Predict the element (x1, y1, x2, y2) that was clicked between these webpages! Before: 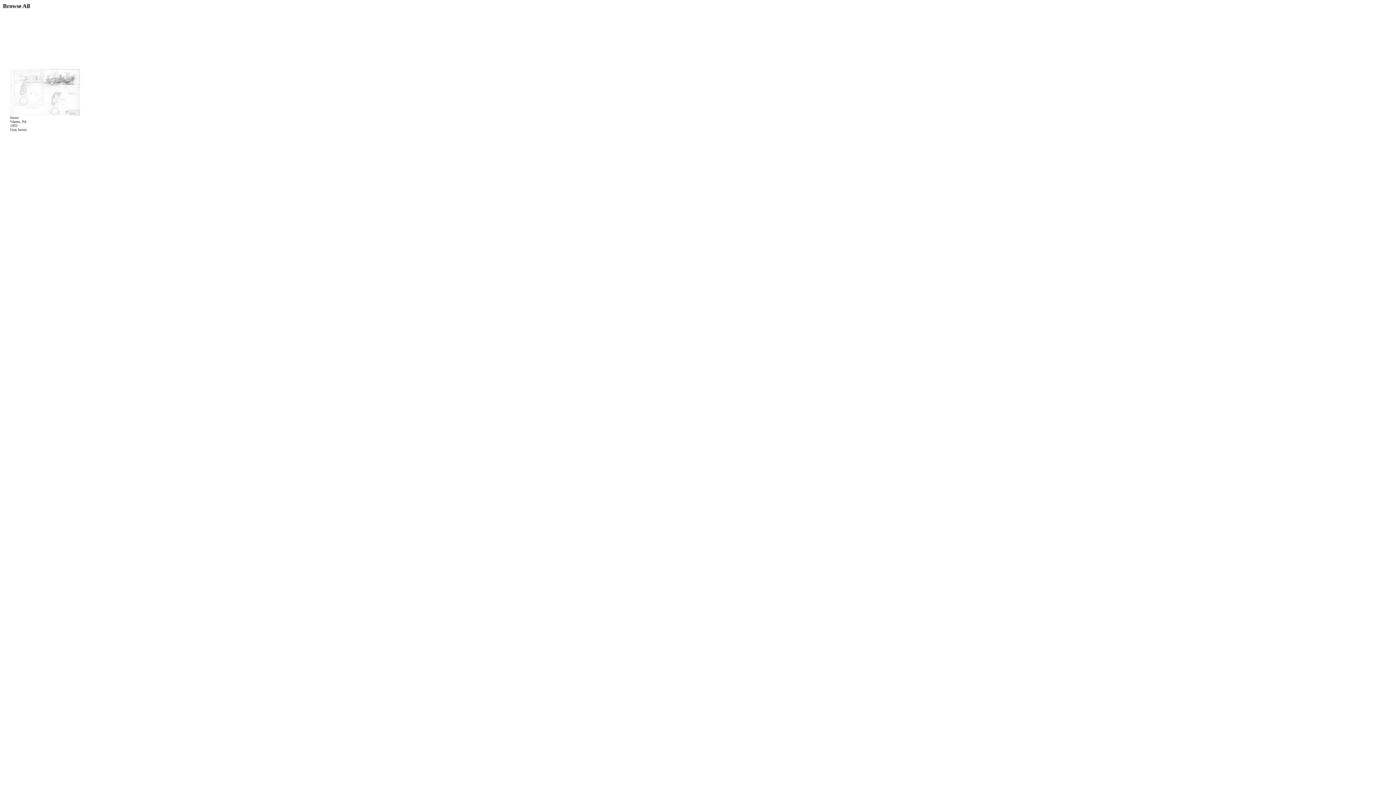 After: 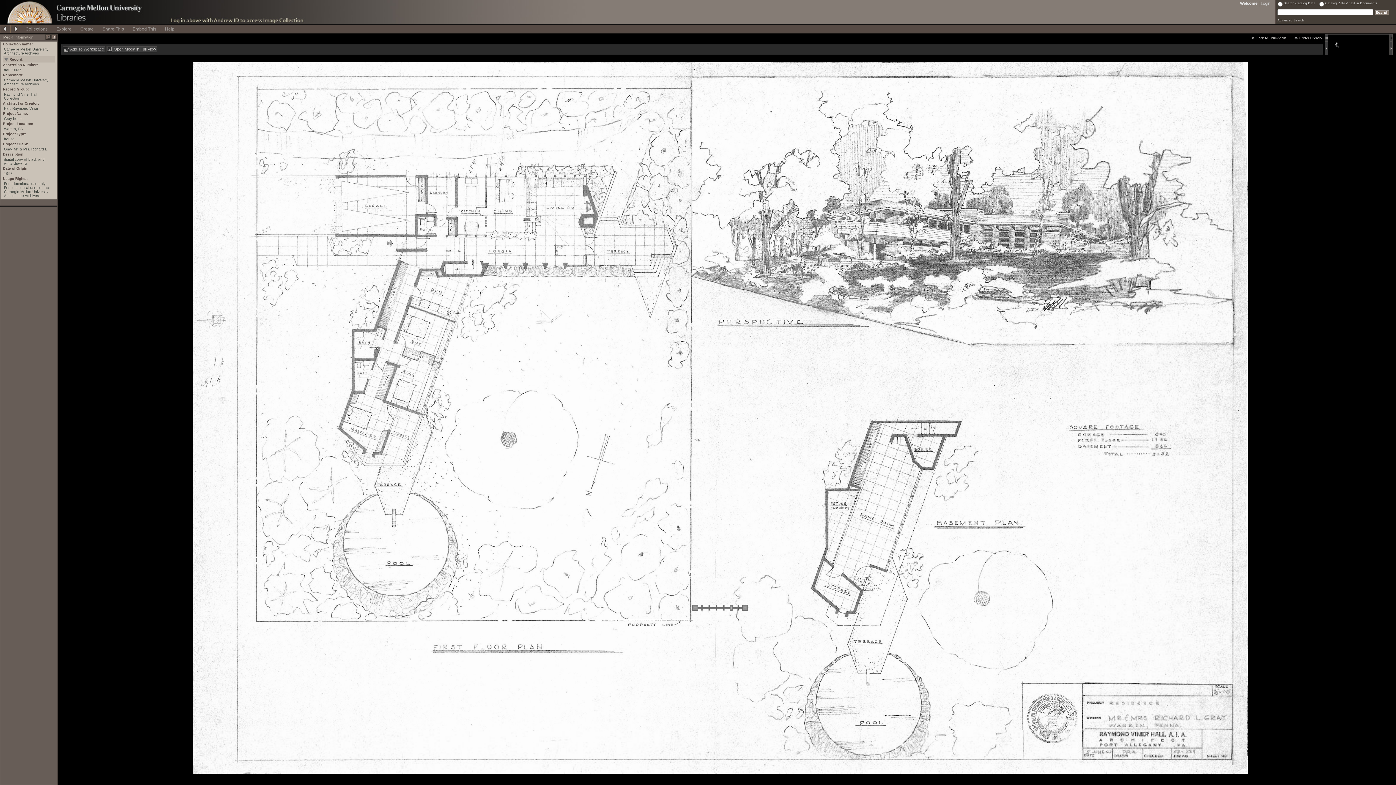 Action: bbox: (10, 110, 80, 116)